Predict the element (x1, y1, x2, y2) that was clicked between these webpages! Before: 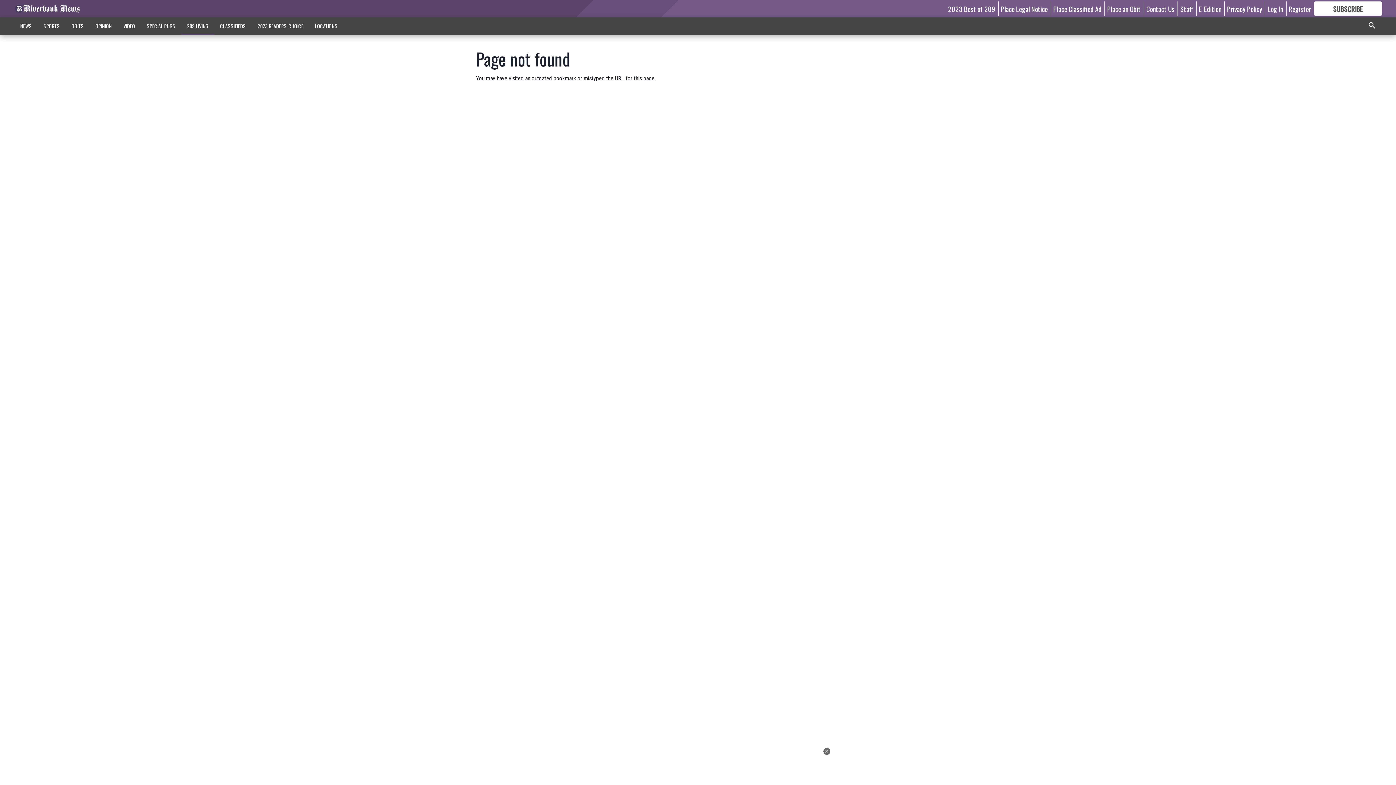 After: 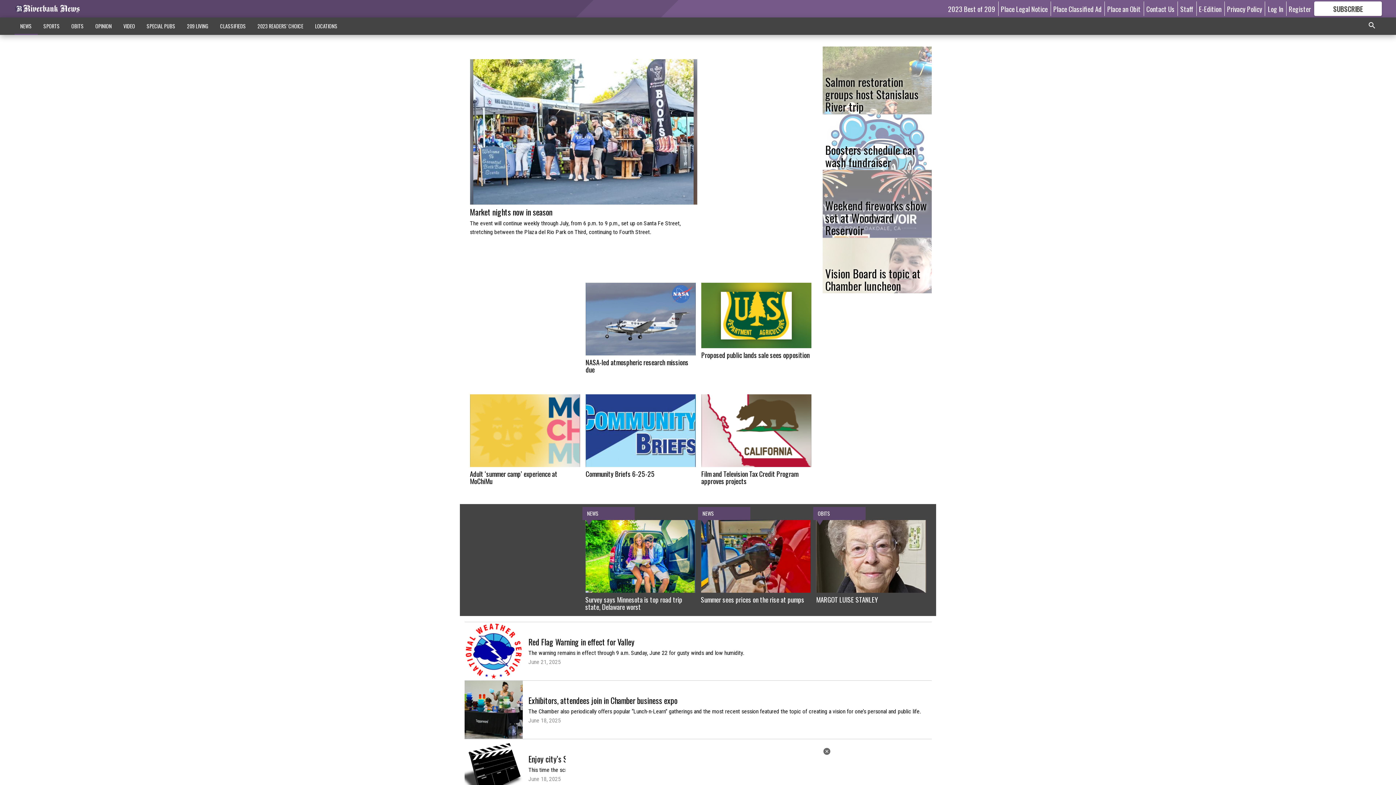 Action: bbox: (14, 18, 37, 33) label: NEWS